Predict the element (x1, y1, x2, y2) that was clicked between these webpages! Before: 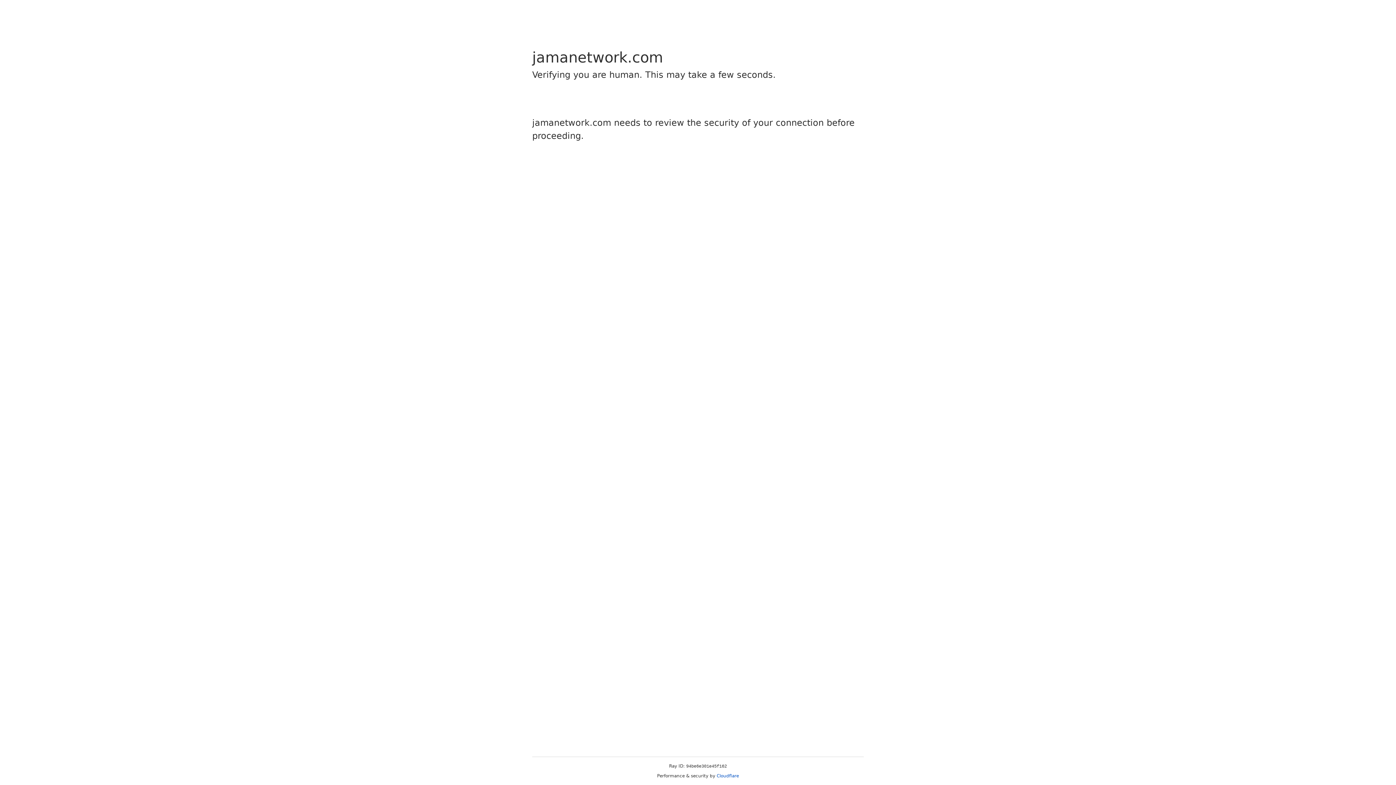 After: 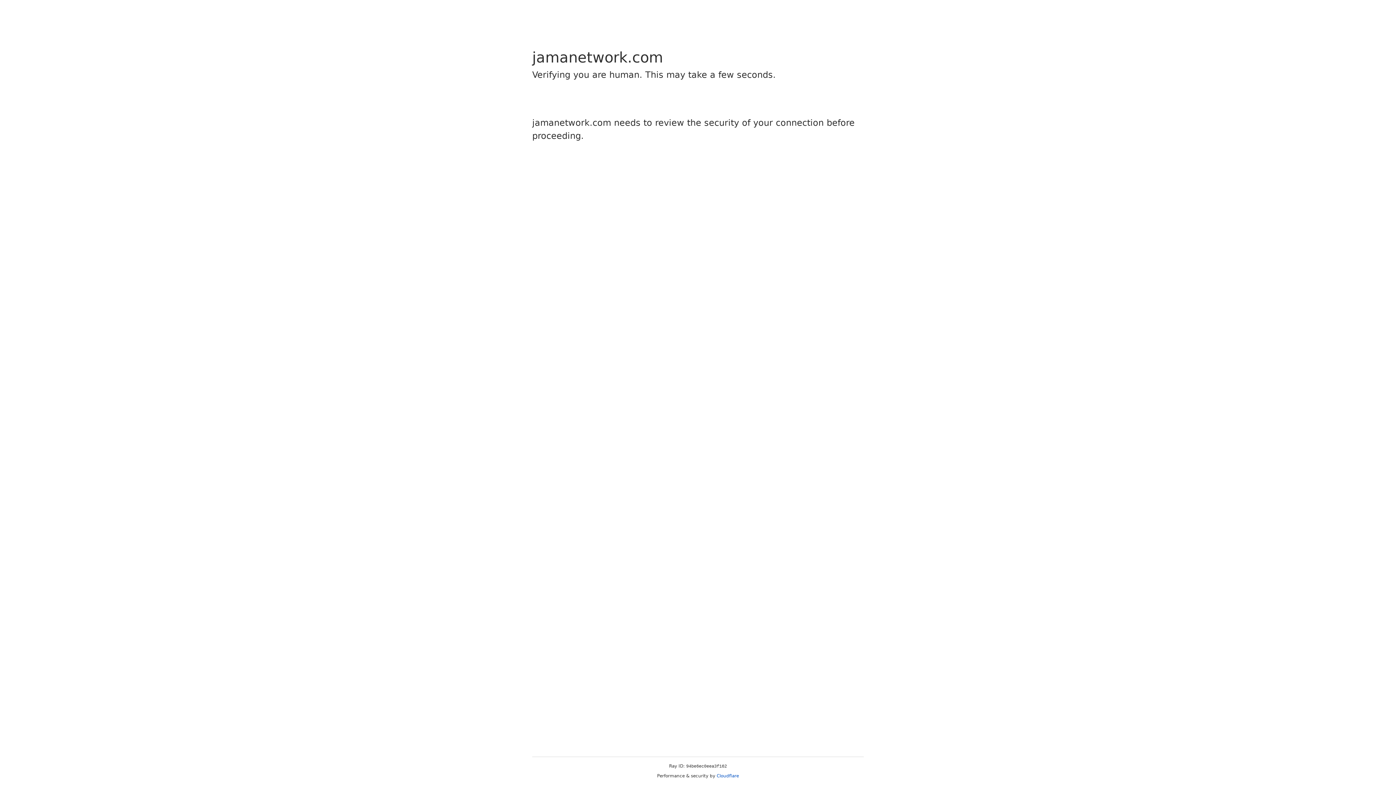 Action: label: Cloudflare bbox: (716, 773, 739, 778)